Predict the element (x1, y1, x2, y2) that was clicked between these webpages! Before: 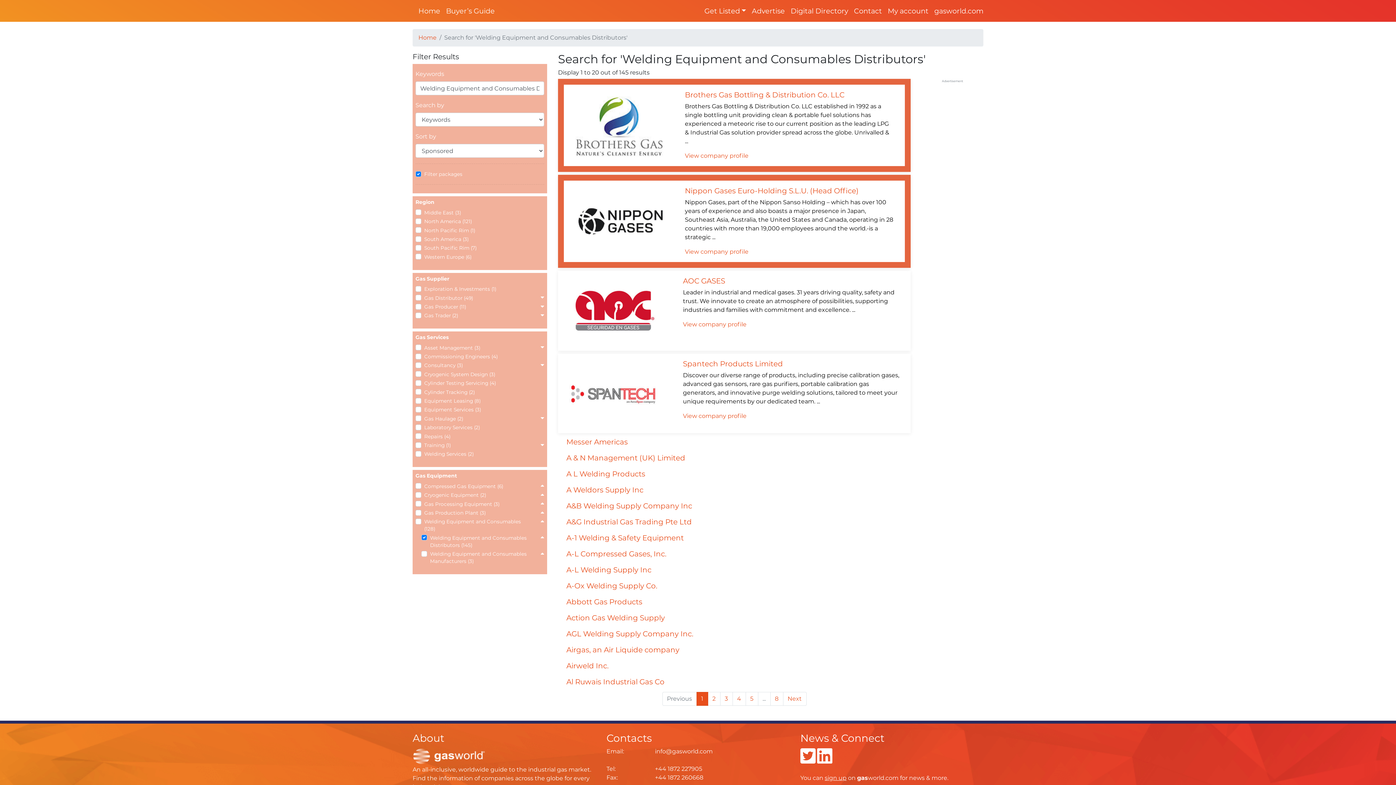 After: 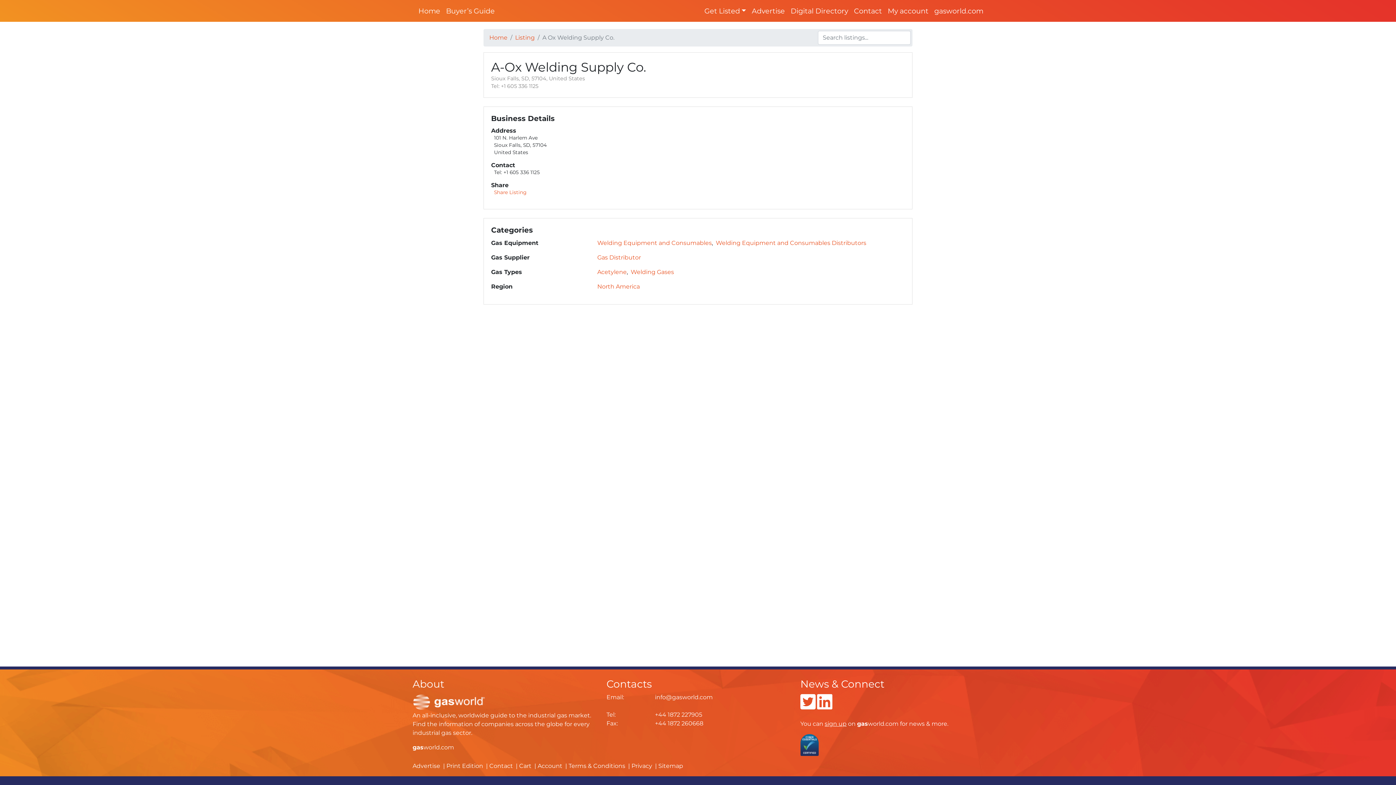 Action: label: A-Ox Welding Supply Co. bbox: (566, 581, 657, 590)